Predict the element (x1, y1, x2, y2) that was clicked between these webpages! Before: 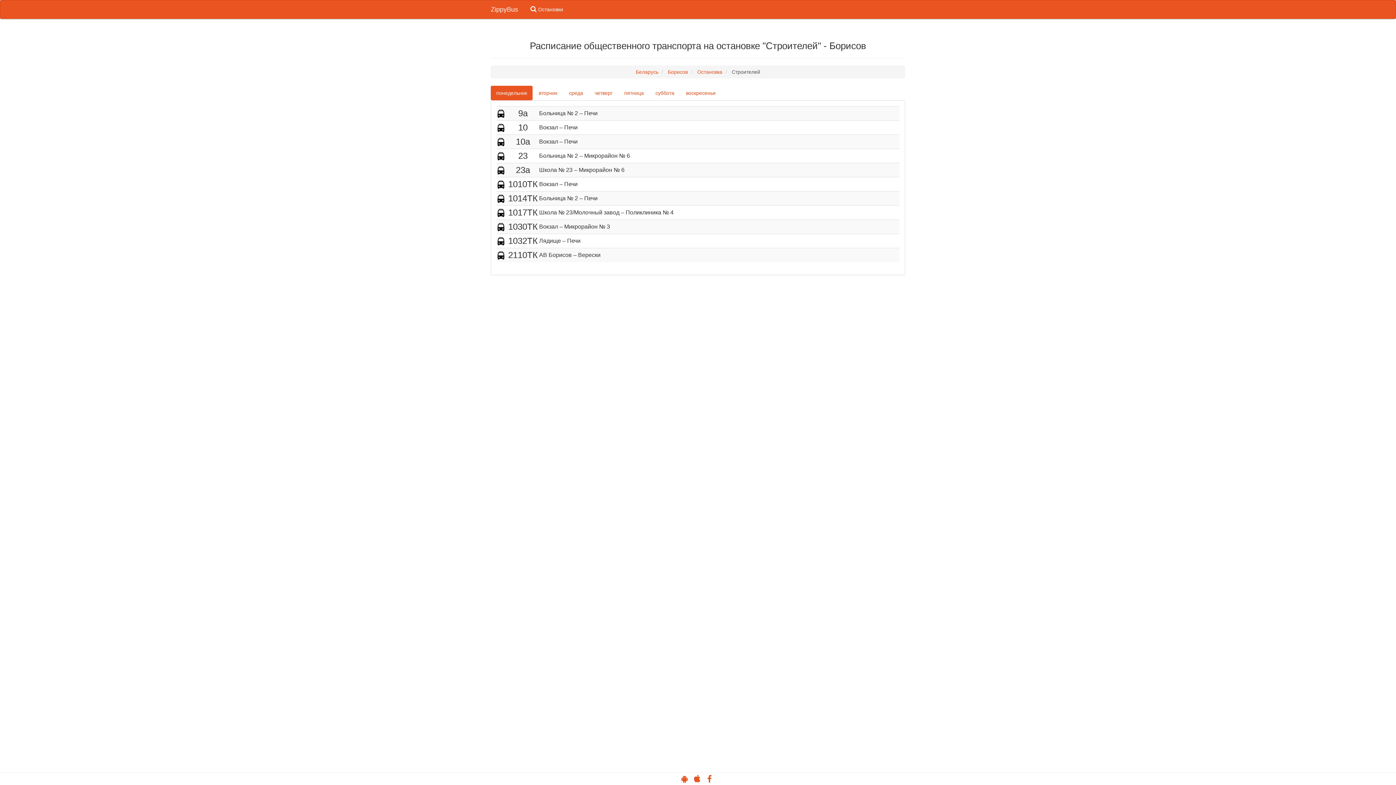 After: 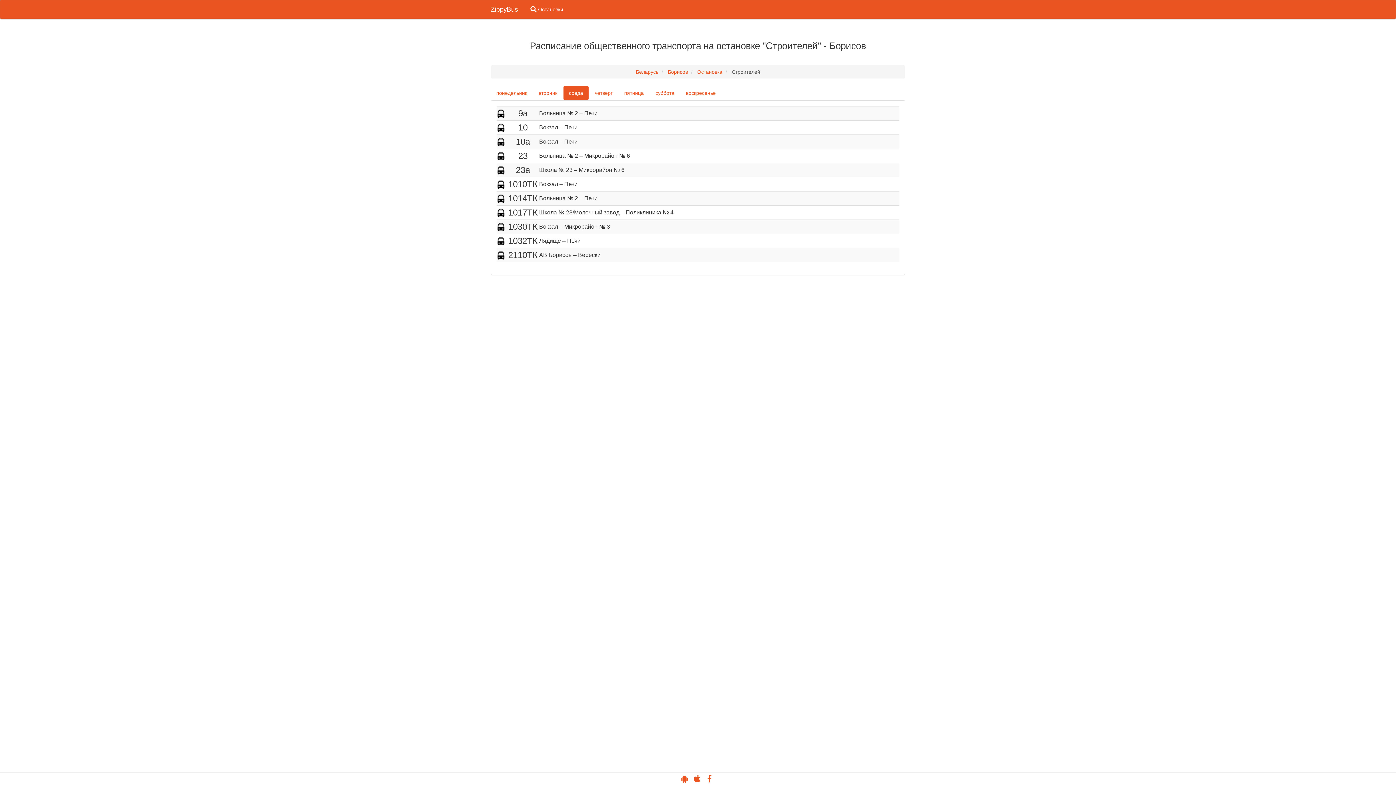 Action: label: среда bbox: (563, 85, 588, 100)